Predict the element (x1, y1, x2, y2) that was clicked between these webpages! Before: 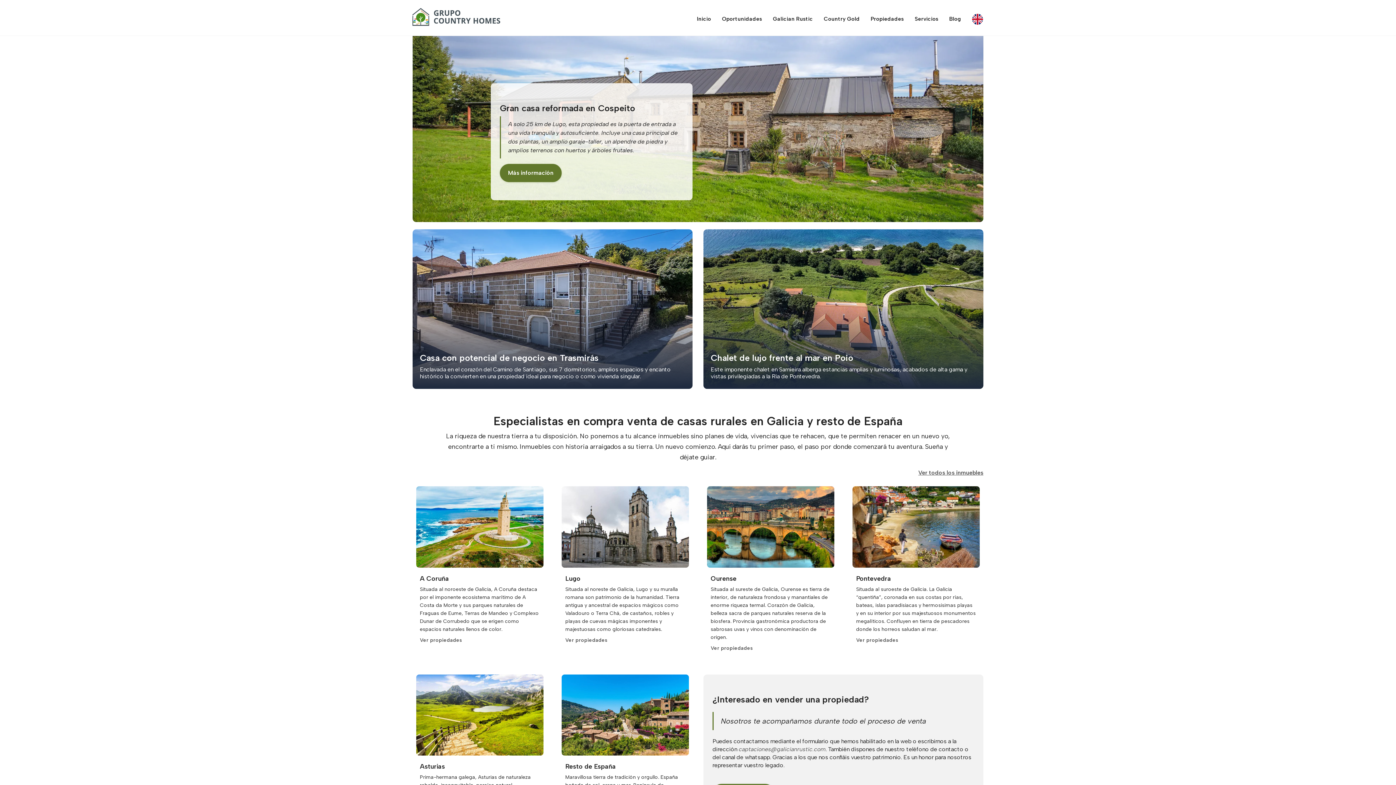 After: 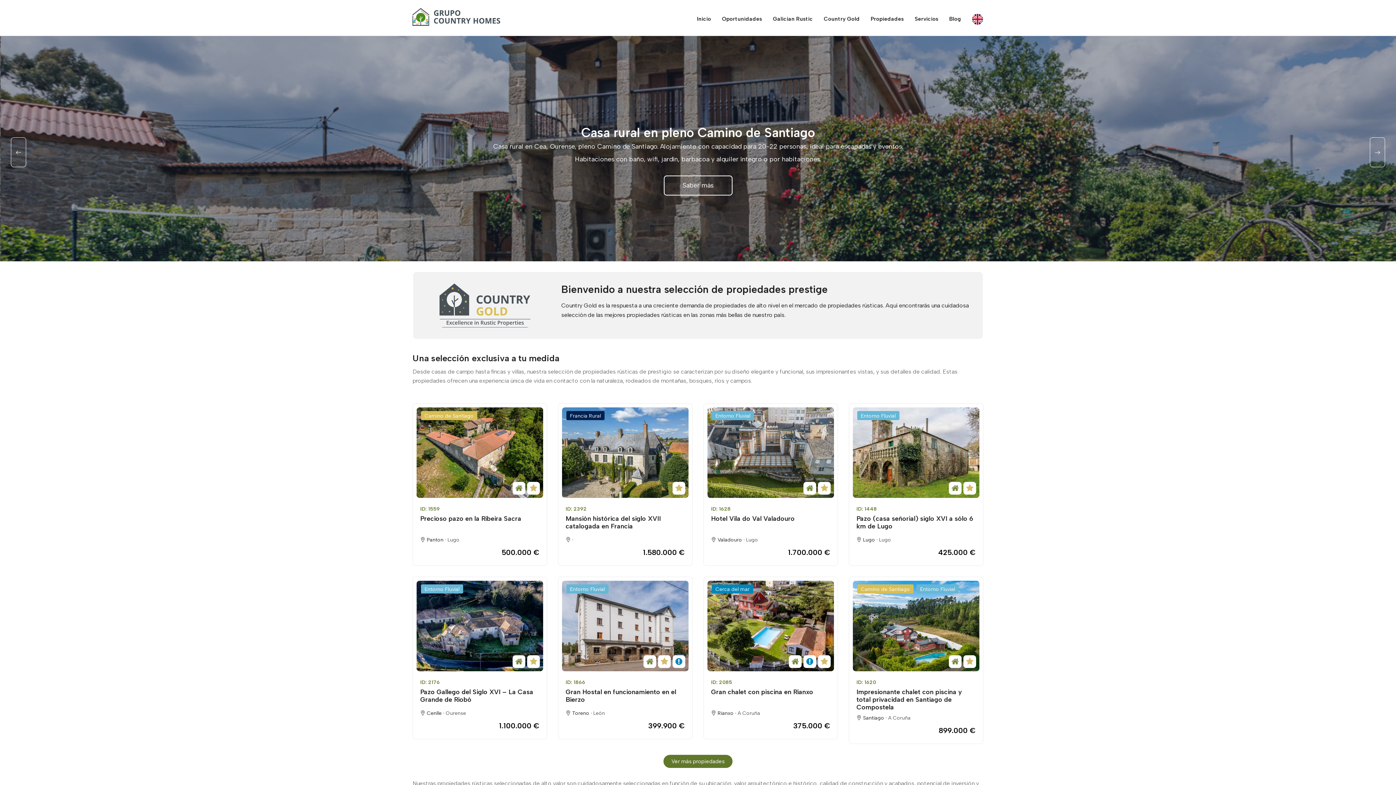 Action: bbox: (820, 1, 865, 33) label: Country Gold